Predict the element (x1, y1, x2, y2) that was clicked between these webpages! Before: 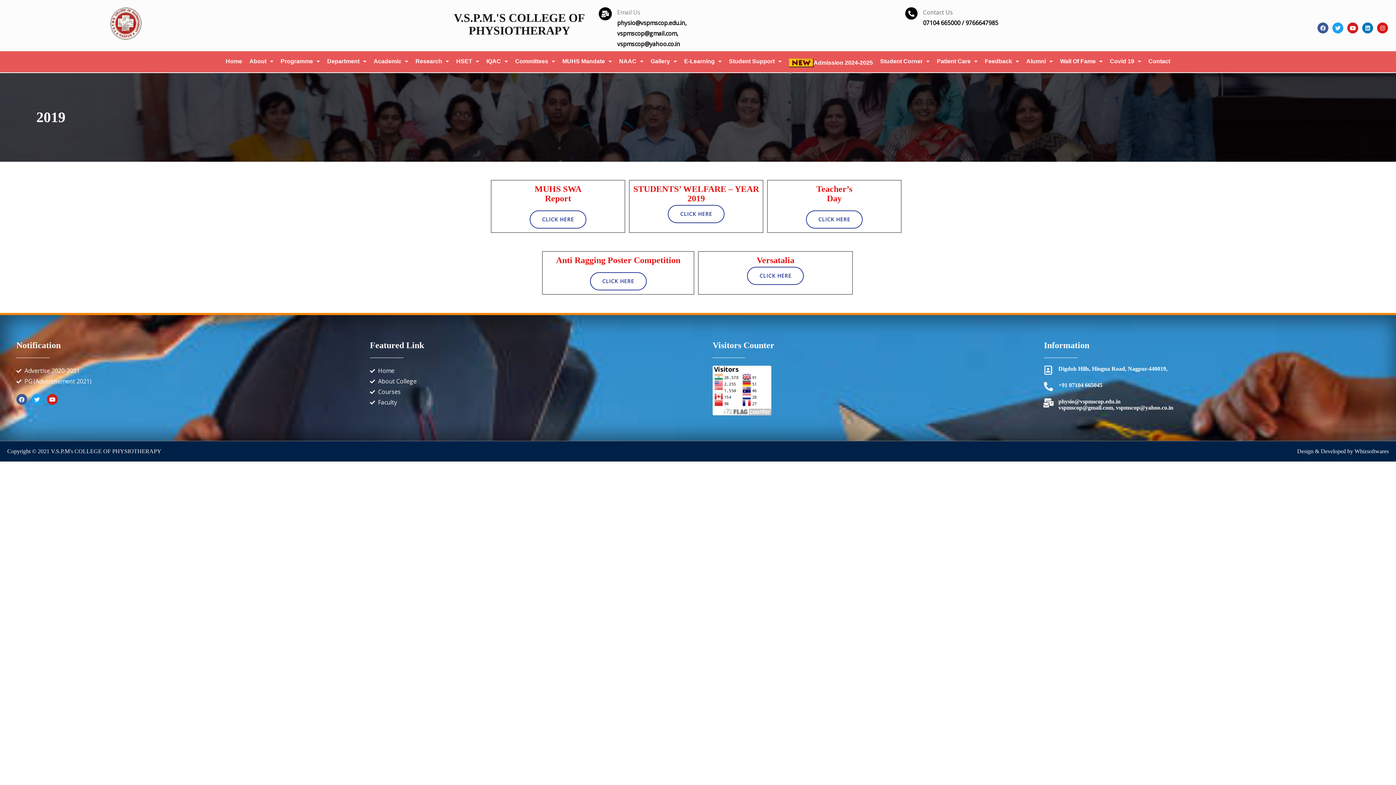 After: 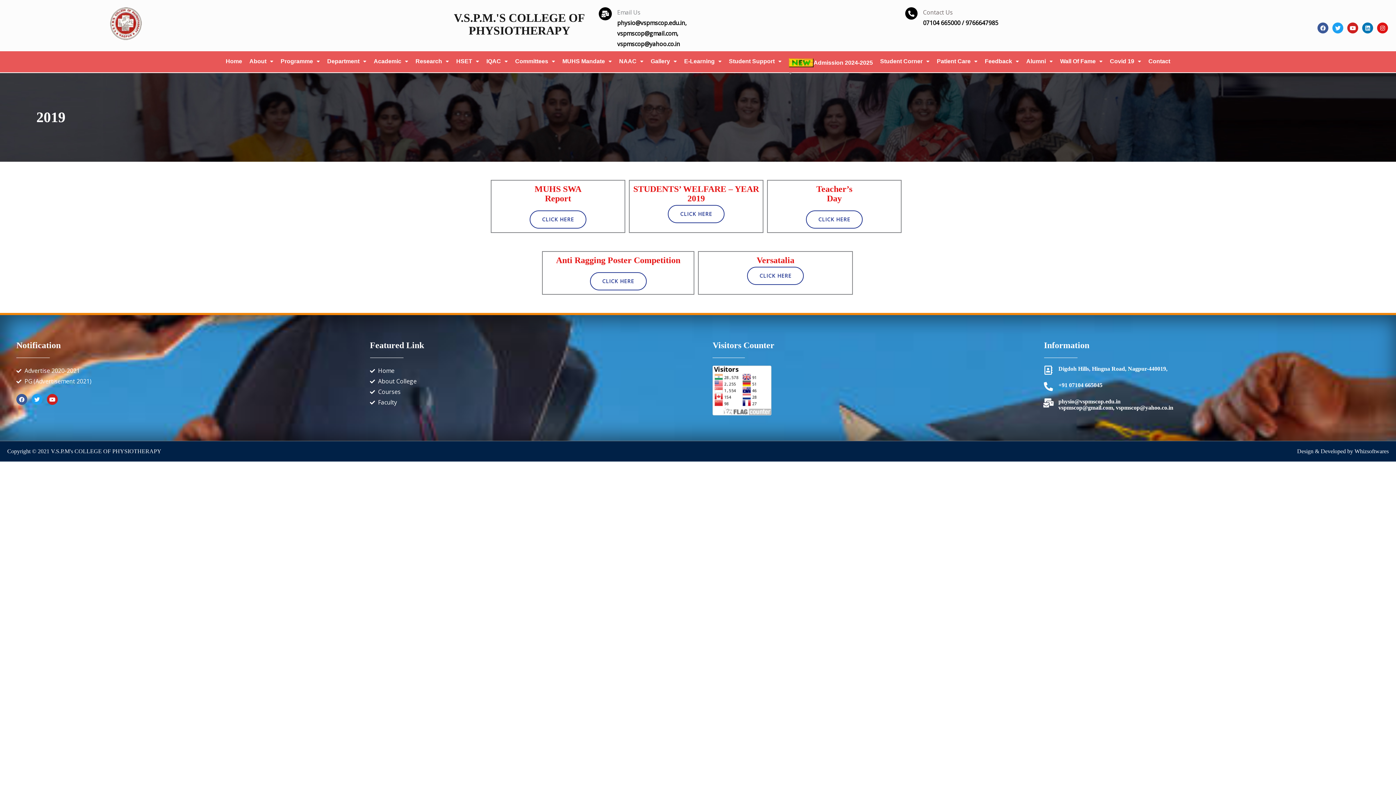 Action: label: Advertise 2020-2021 bbox: (16, 365, 351, 376)